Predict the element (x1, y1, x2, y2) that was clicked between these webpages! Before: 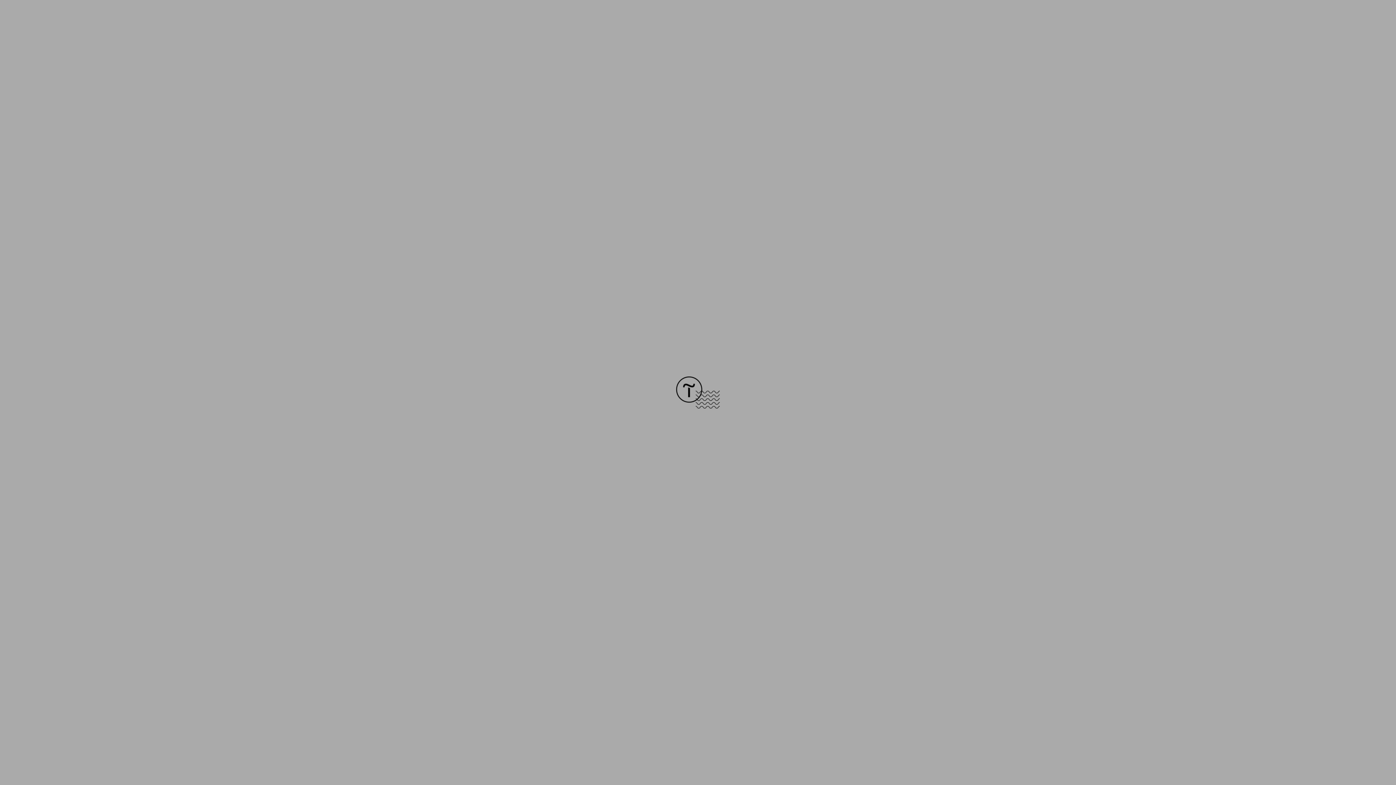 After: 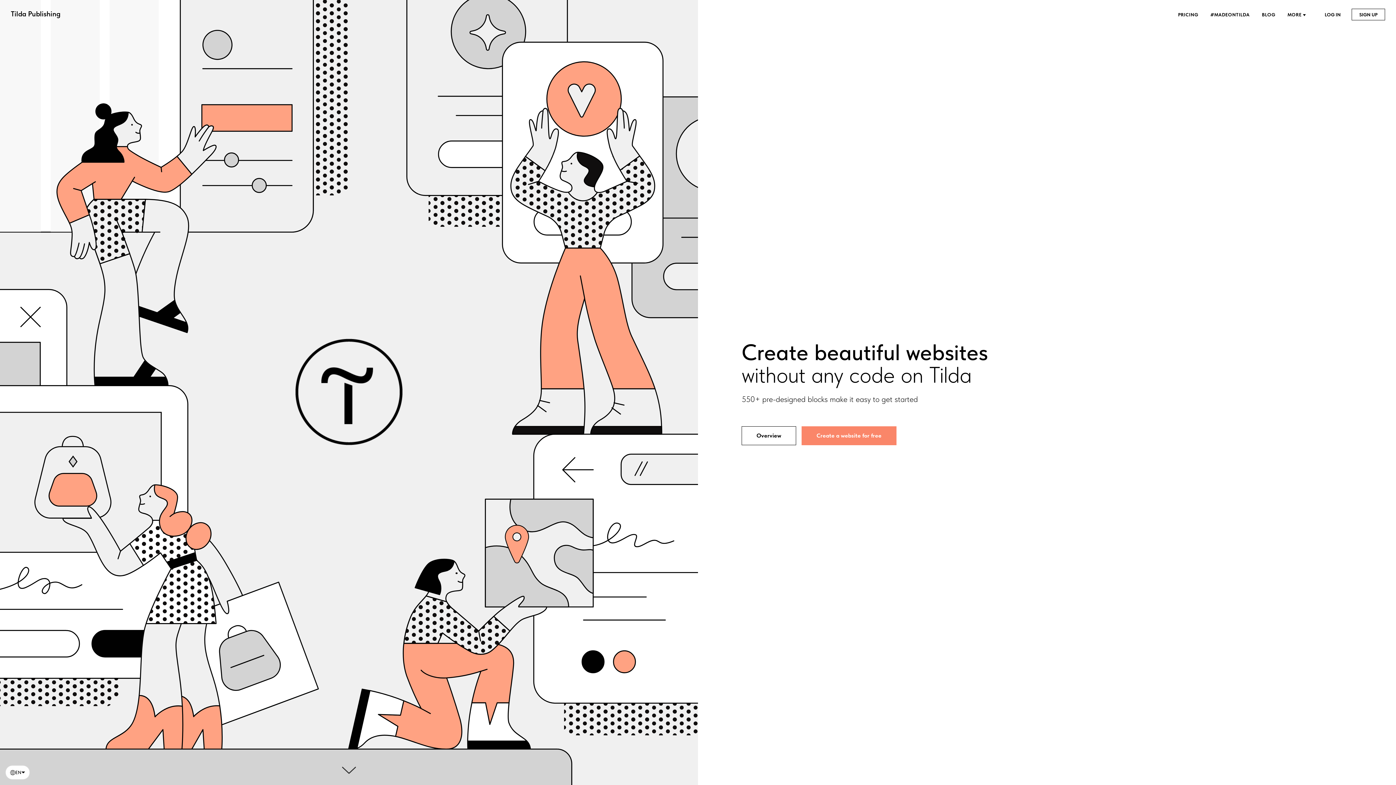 Action: bbox: (676, 403, 720, 409)